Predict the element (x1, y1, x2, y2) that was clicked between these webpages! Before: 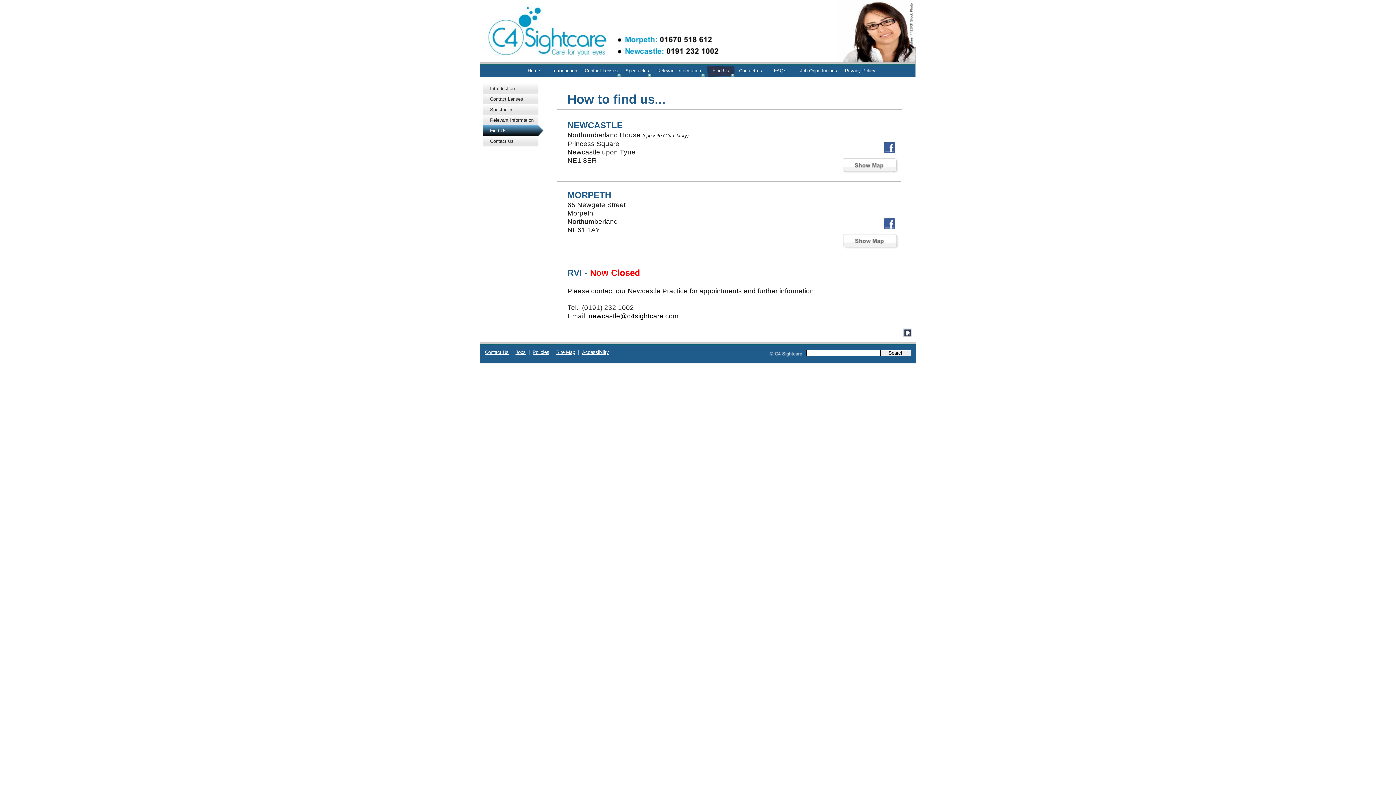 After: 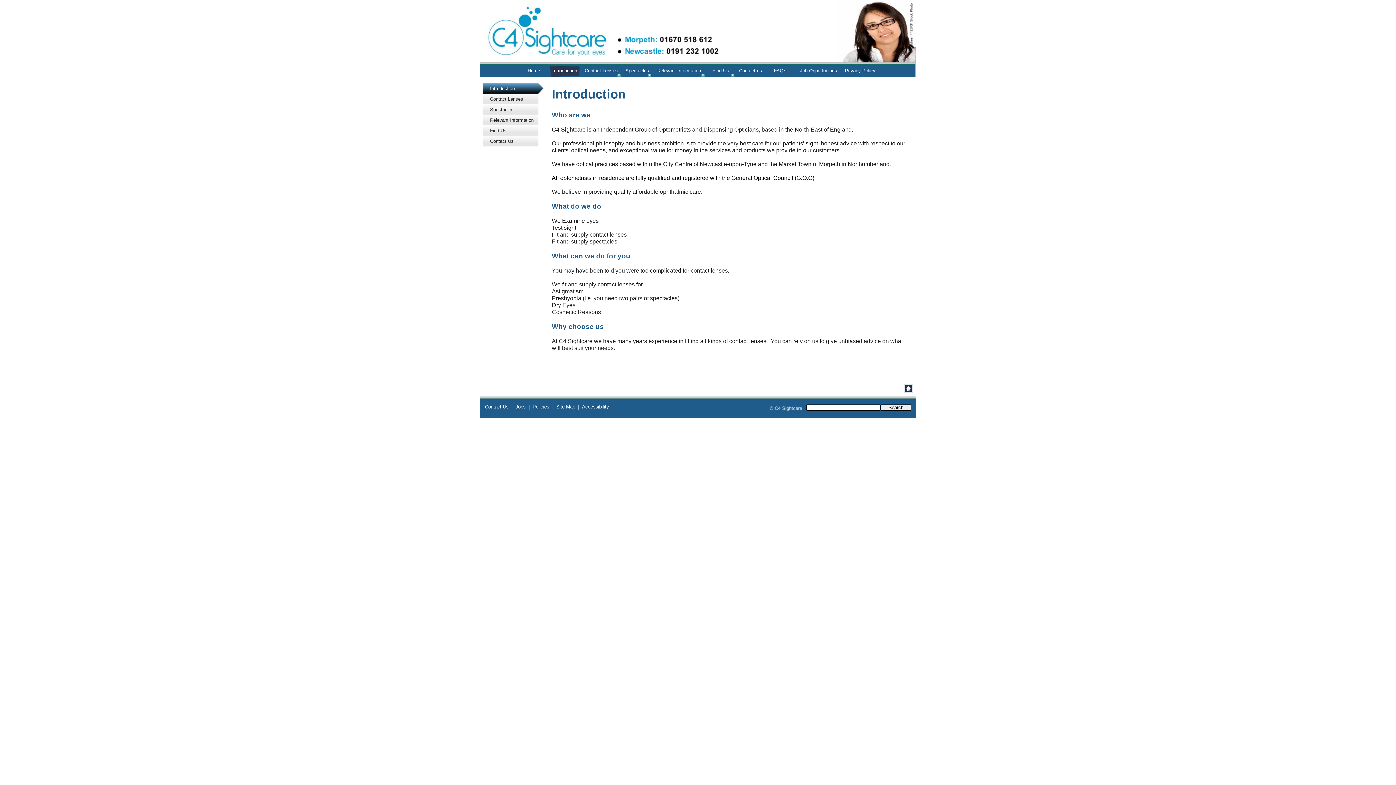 Action: bbox: (549, 65, 581, 78) label: Introduction